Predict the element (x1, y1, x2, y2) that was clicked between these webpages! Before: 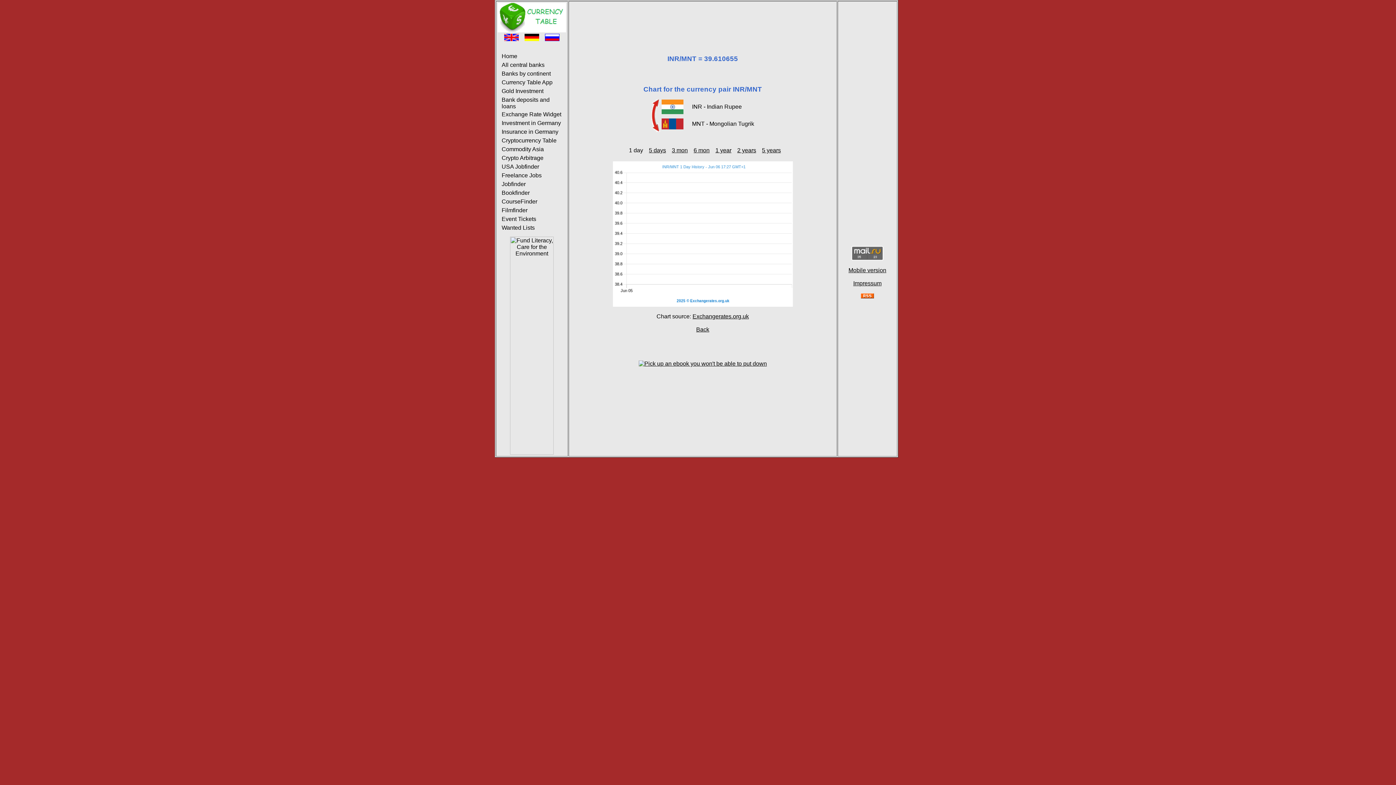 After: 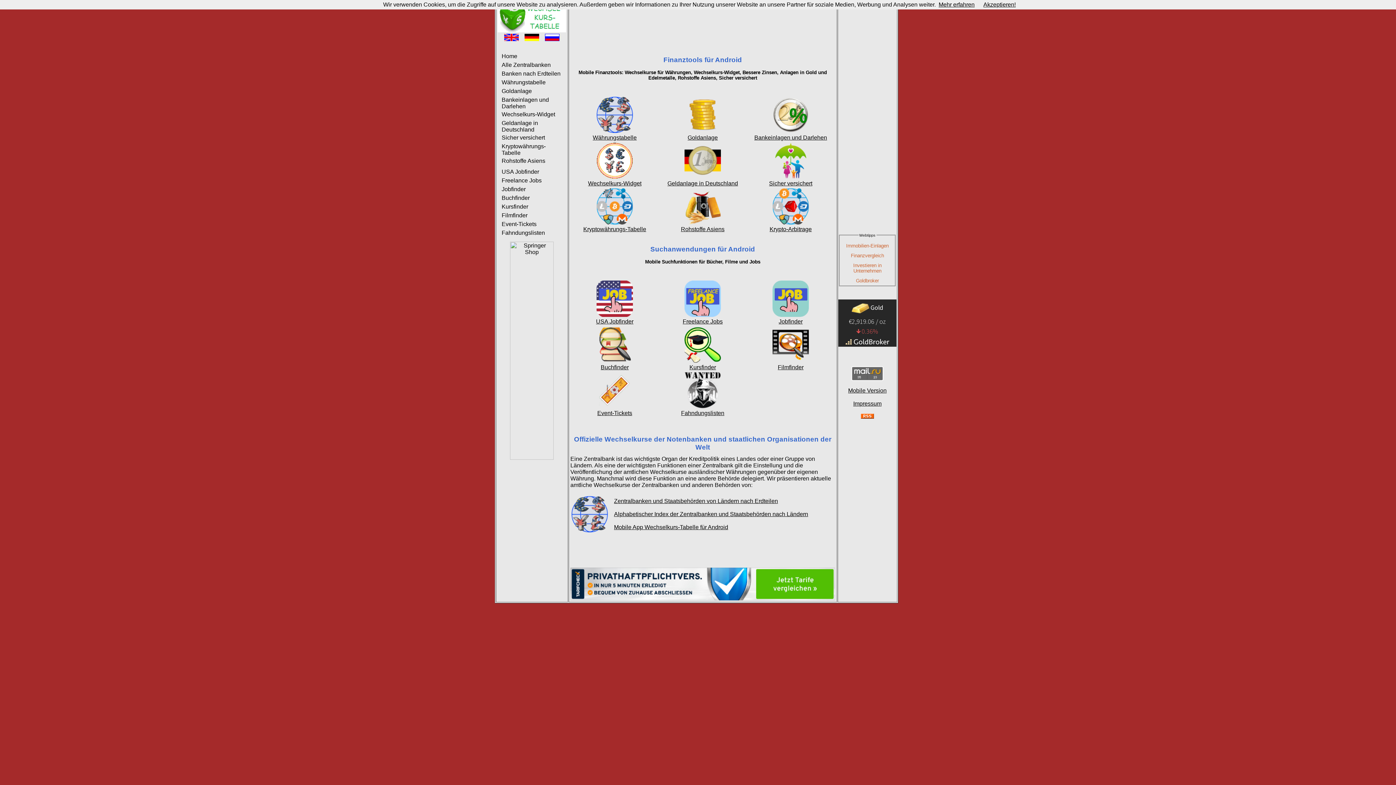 Action: bbox: (497, 27, 566, 33)